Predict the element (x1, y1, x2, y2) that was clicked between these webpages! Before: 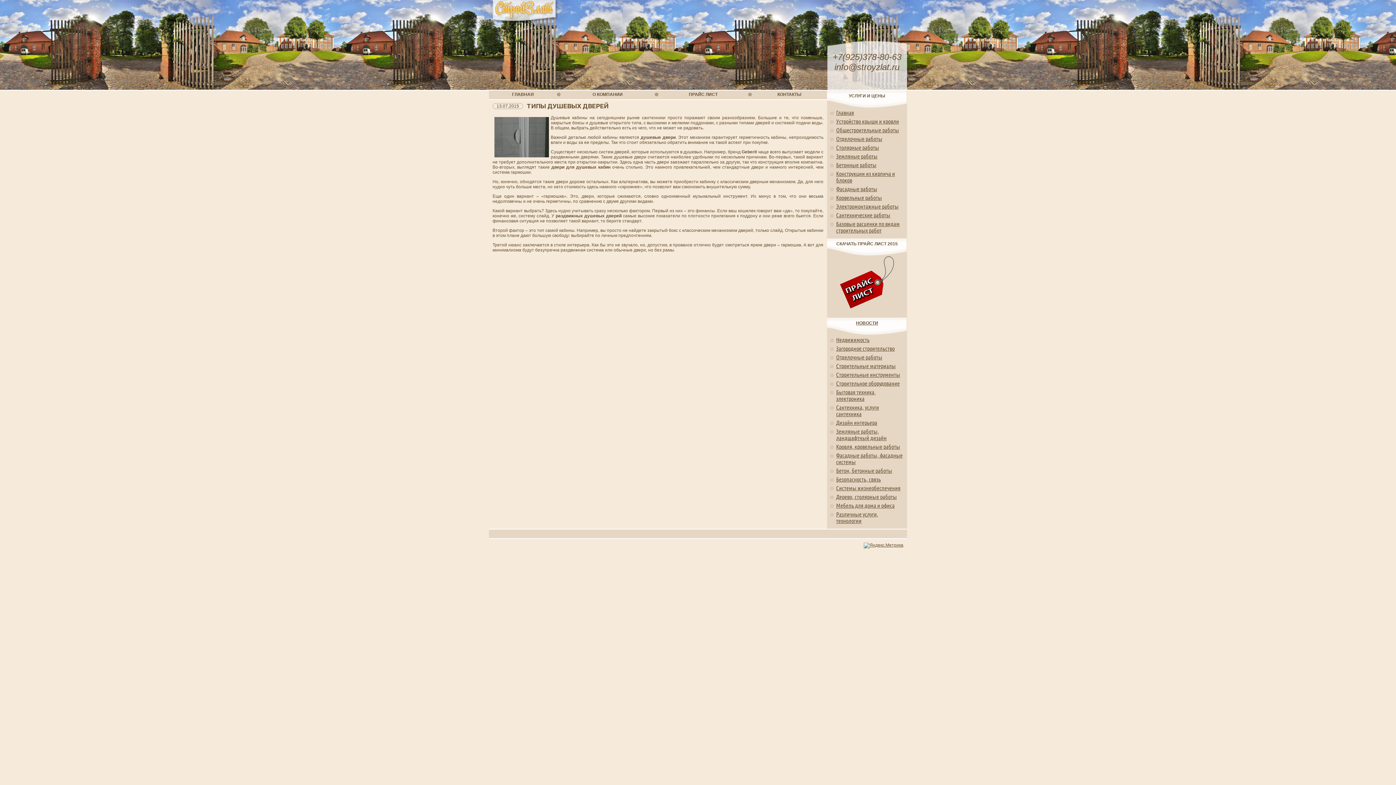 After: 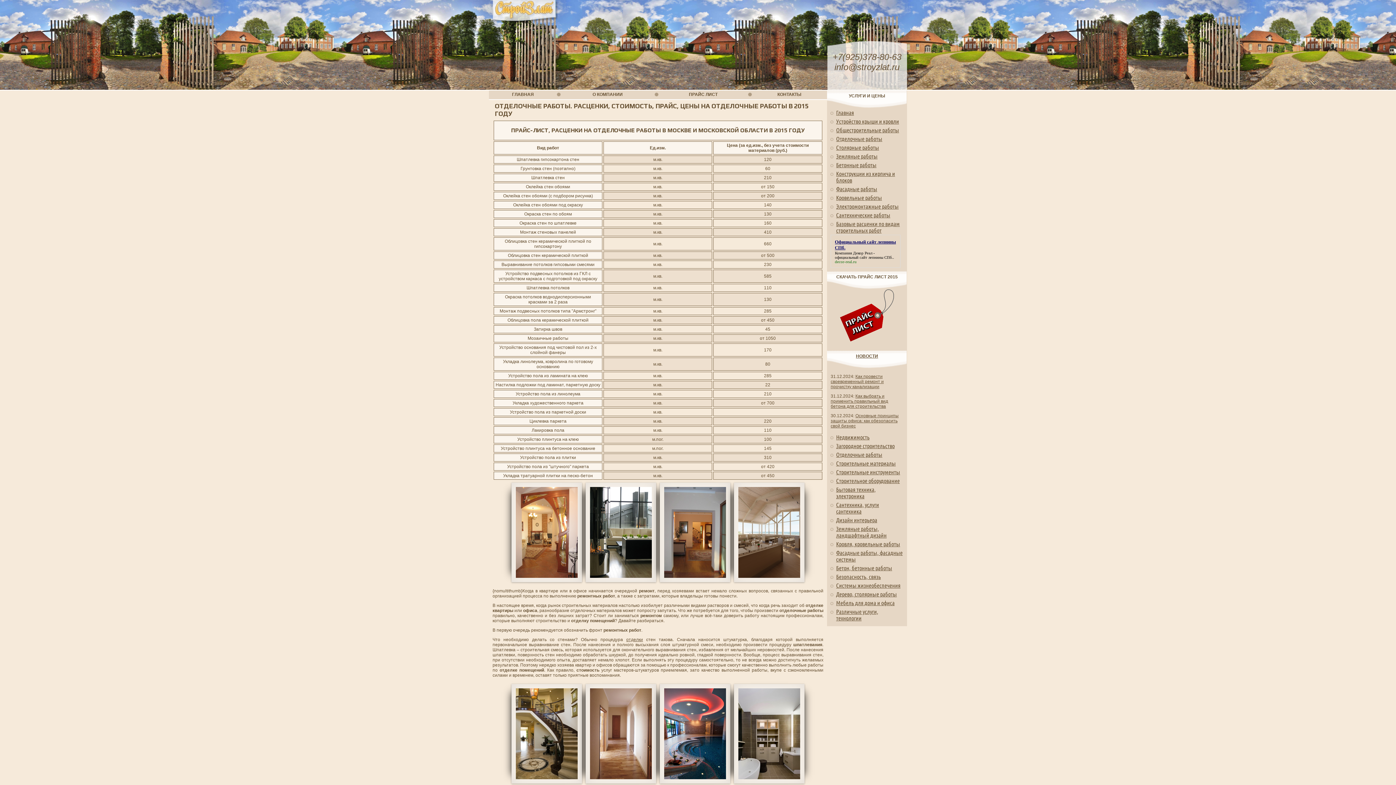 Action: label: Отделочные работы bbox: (836, 135, 882, 142)